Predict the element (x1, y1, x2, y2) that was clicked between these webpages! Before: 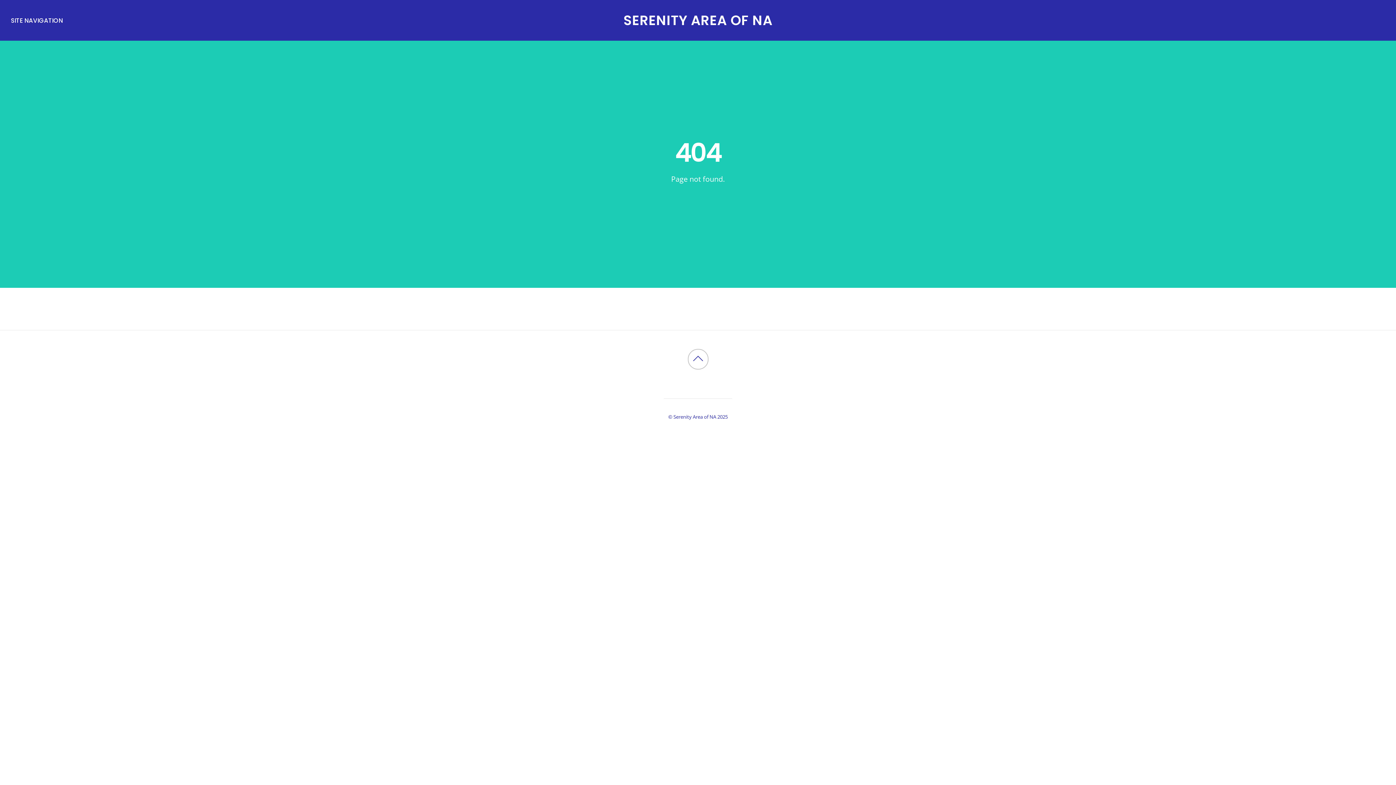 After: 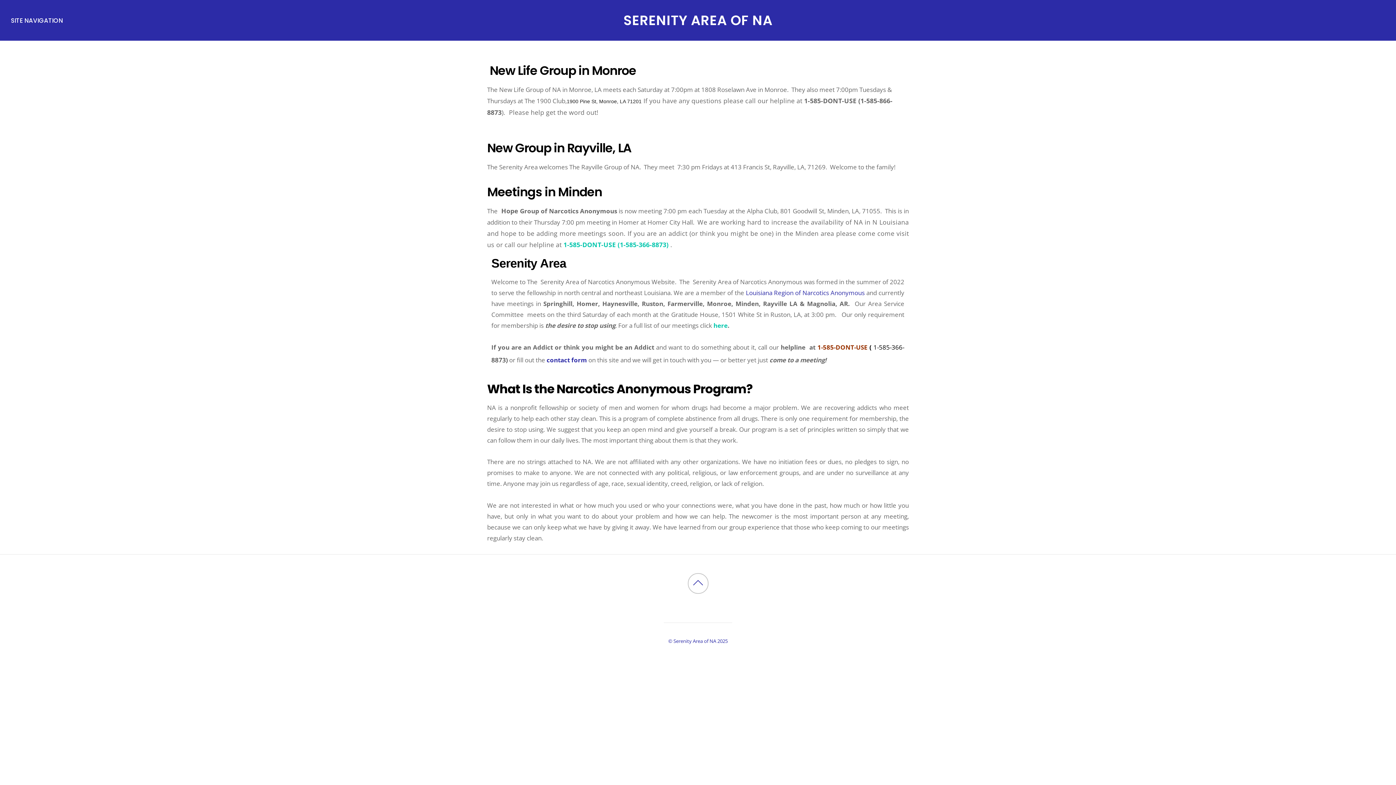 Action: bbox: (673, 413, 716, 420) label: Serenity Area of NA